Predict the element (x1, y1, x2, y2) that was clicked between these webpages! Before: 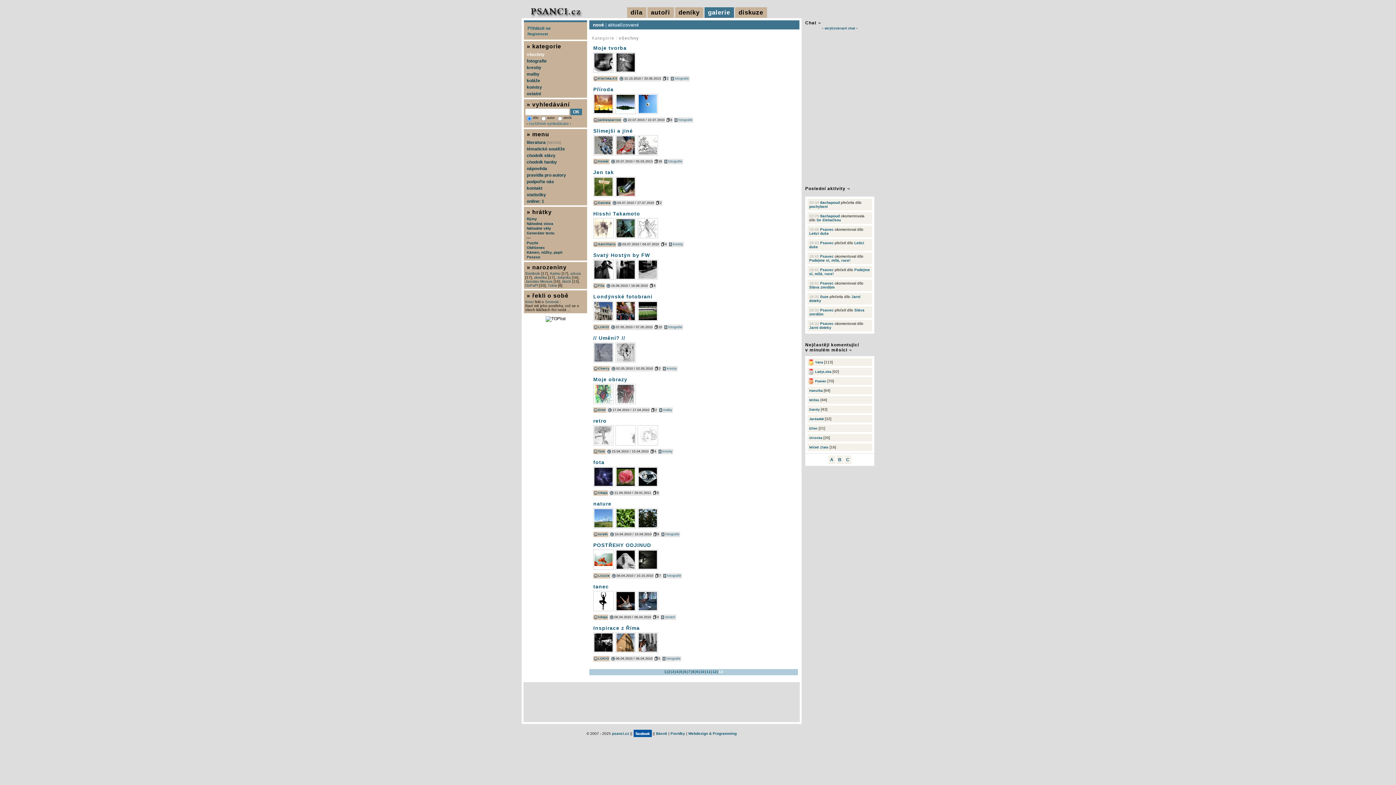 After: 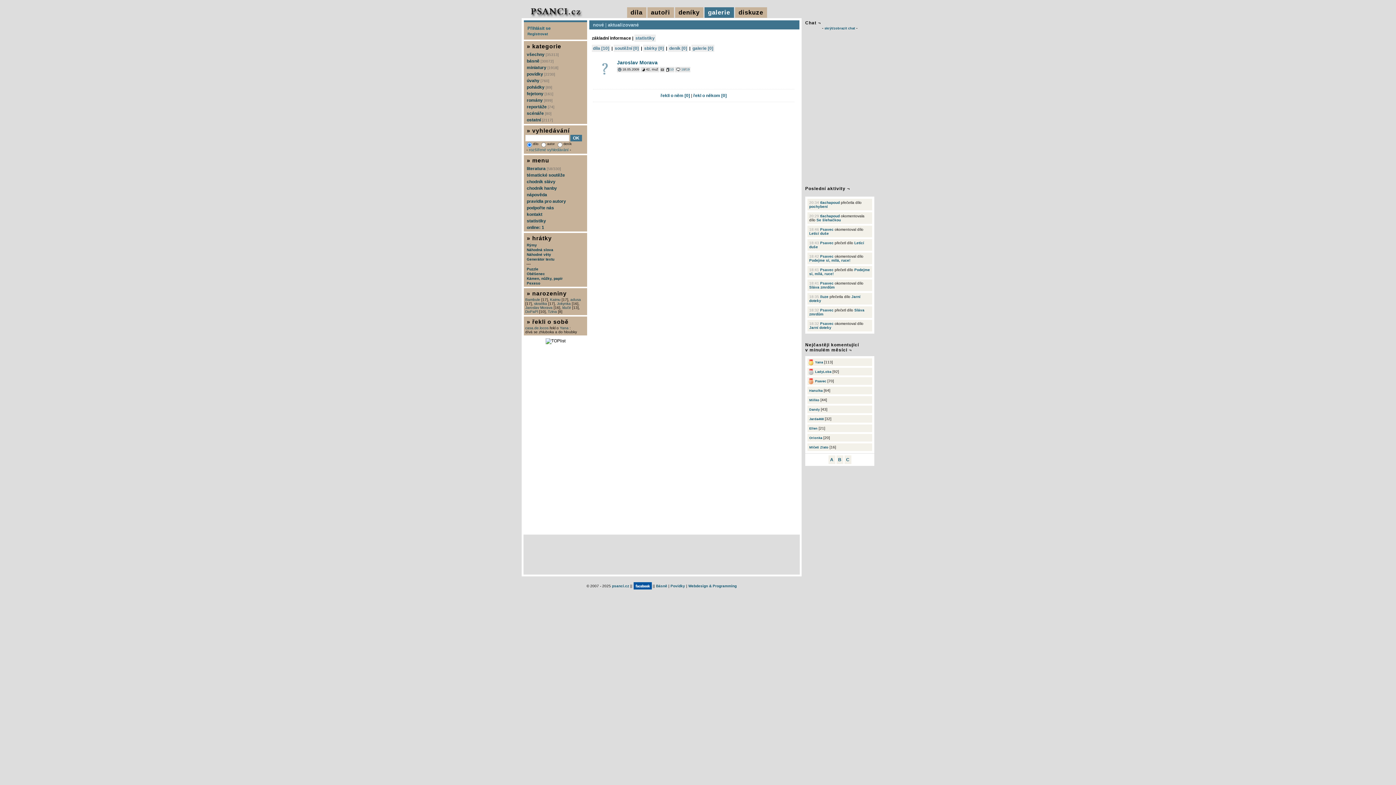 Action: bbox: (525, 279, 552, 283) label: Jaroslav Morava